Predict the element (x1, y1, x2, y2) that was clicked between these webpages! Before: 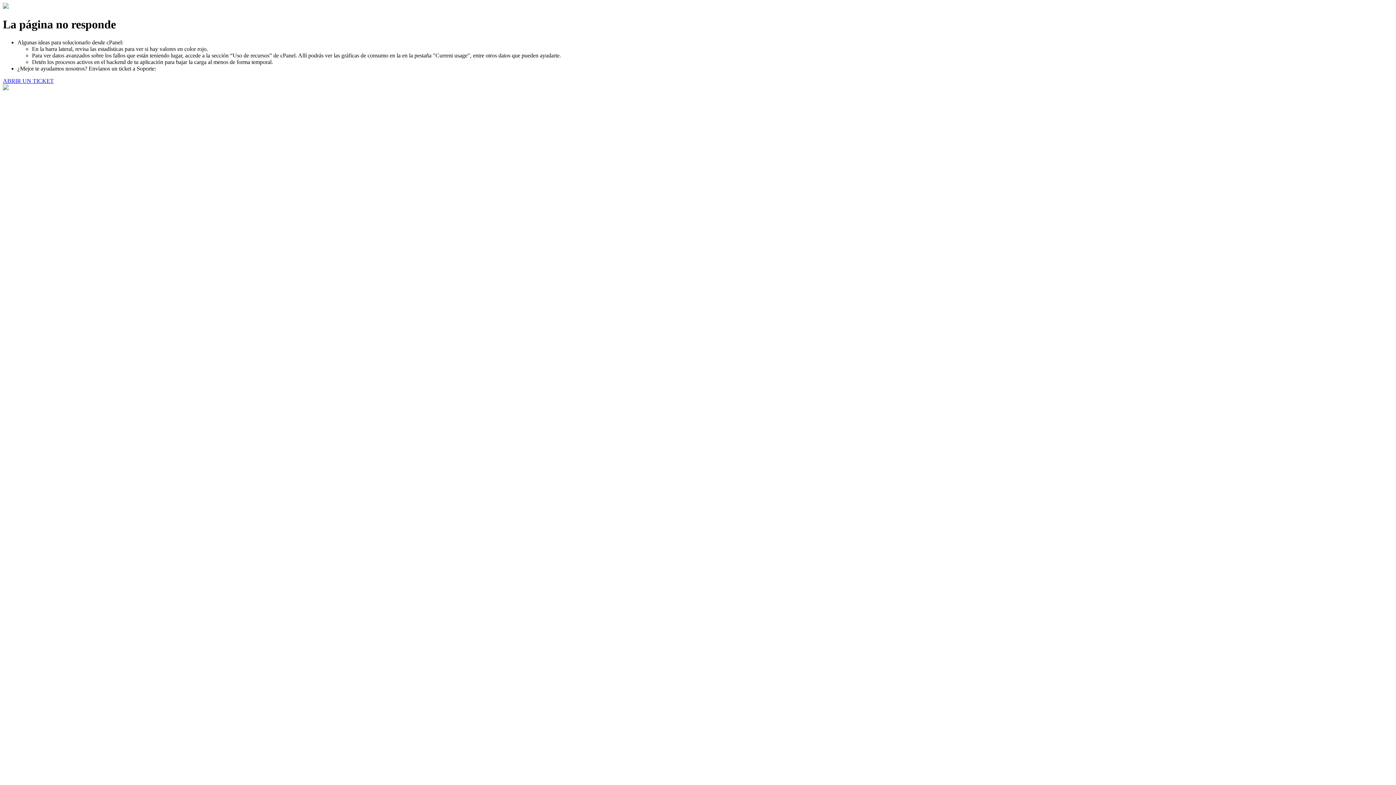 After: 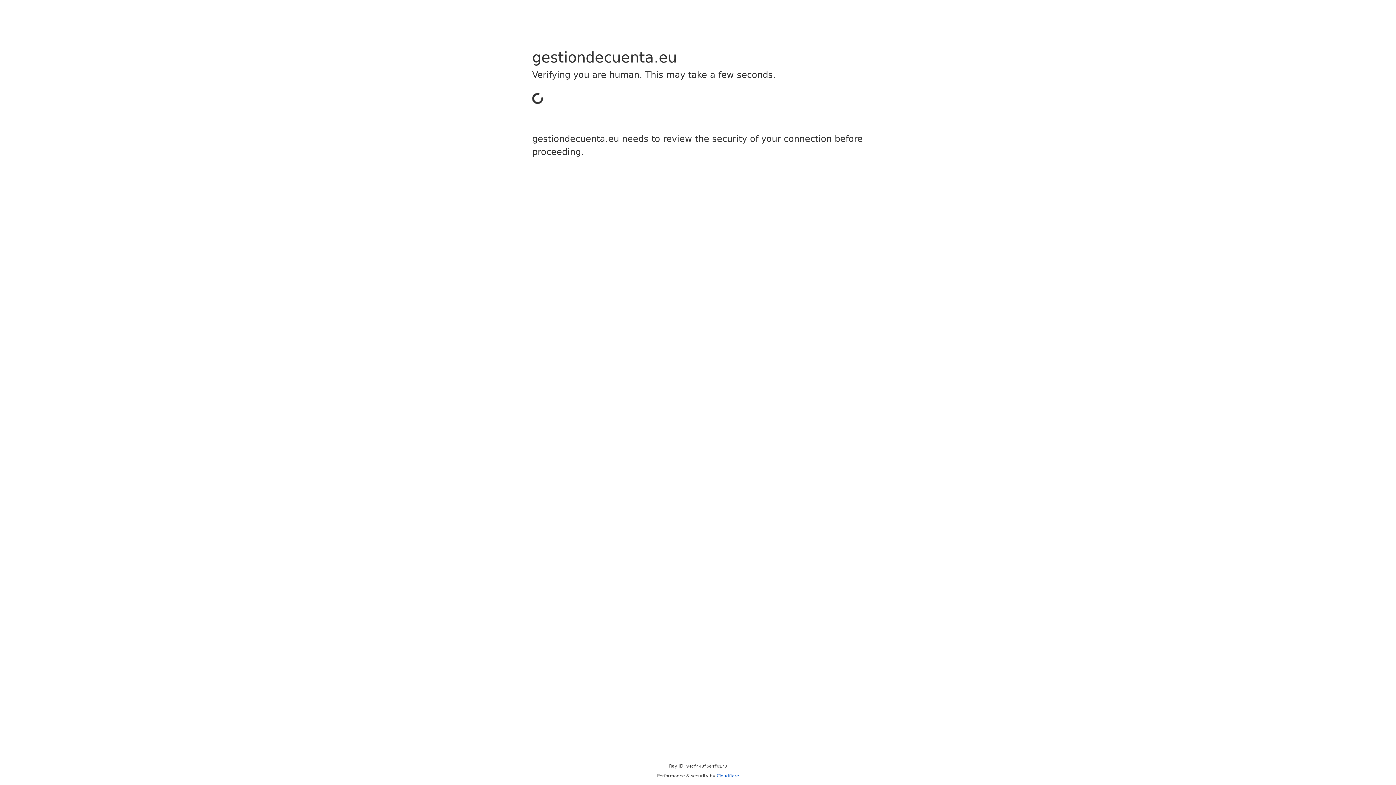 Action: bbox: (2, 77, 53, 83) label: ABRIR UN TICKET